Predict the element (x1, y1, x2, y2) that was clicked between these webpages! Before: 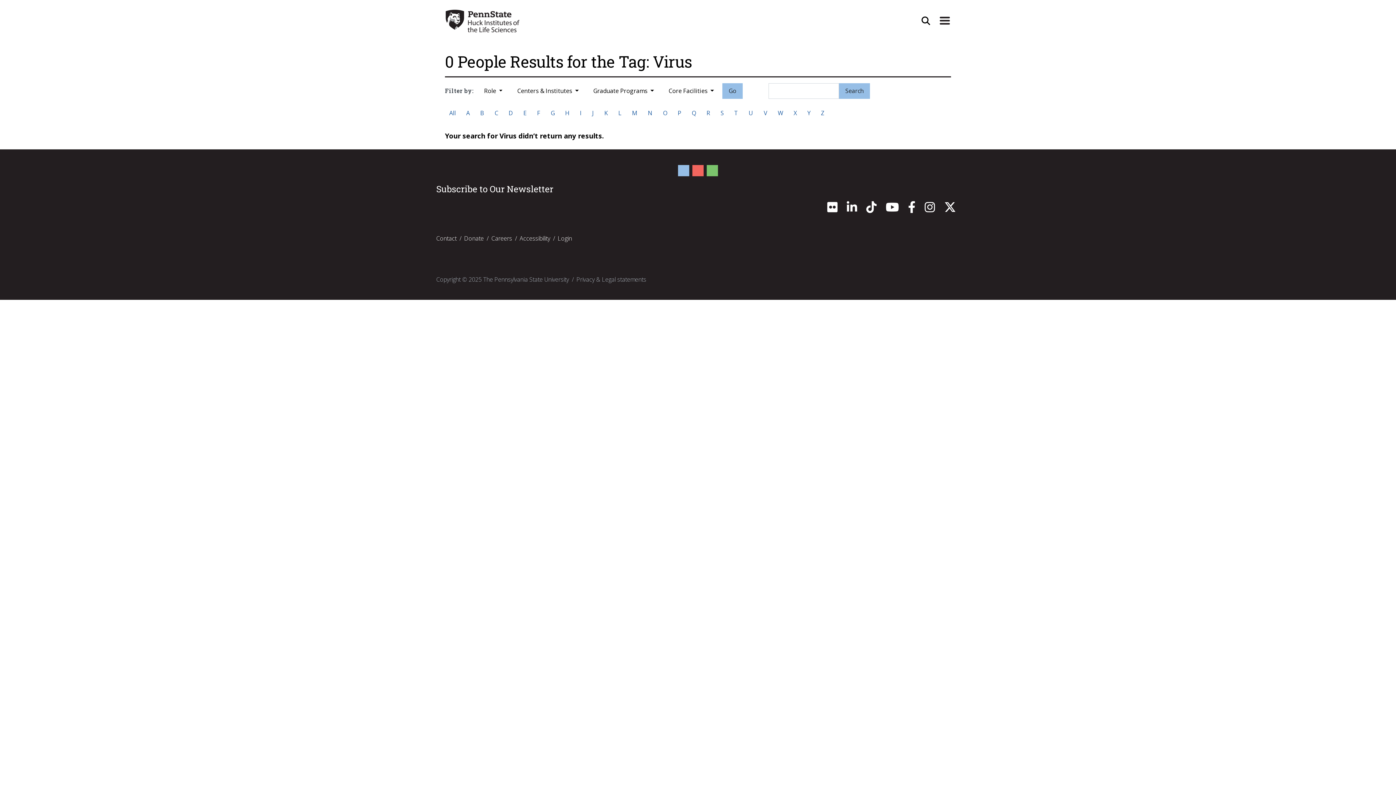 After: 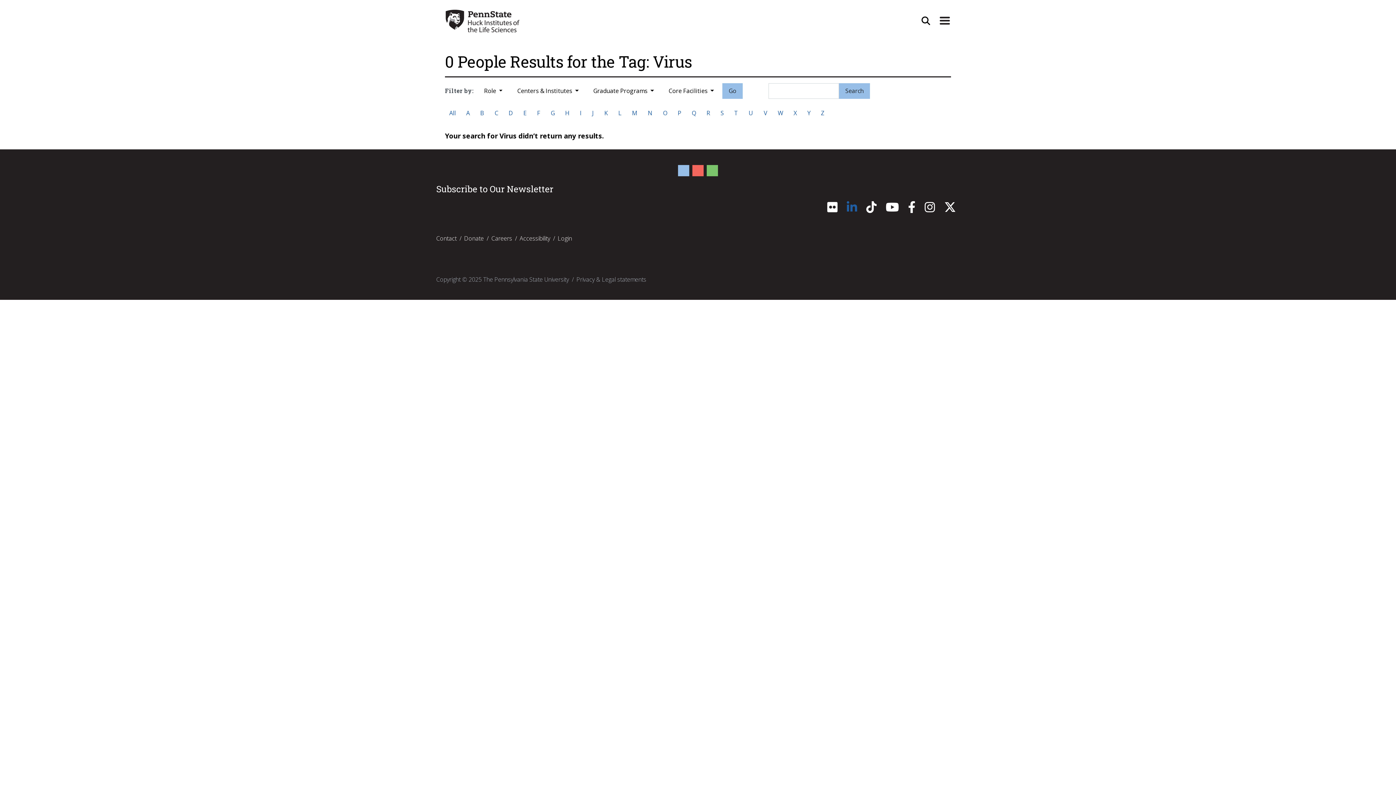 Action: bbox: (846, 205, 857, 213) label: LinkedIn